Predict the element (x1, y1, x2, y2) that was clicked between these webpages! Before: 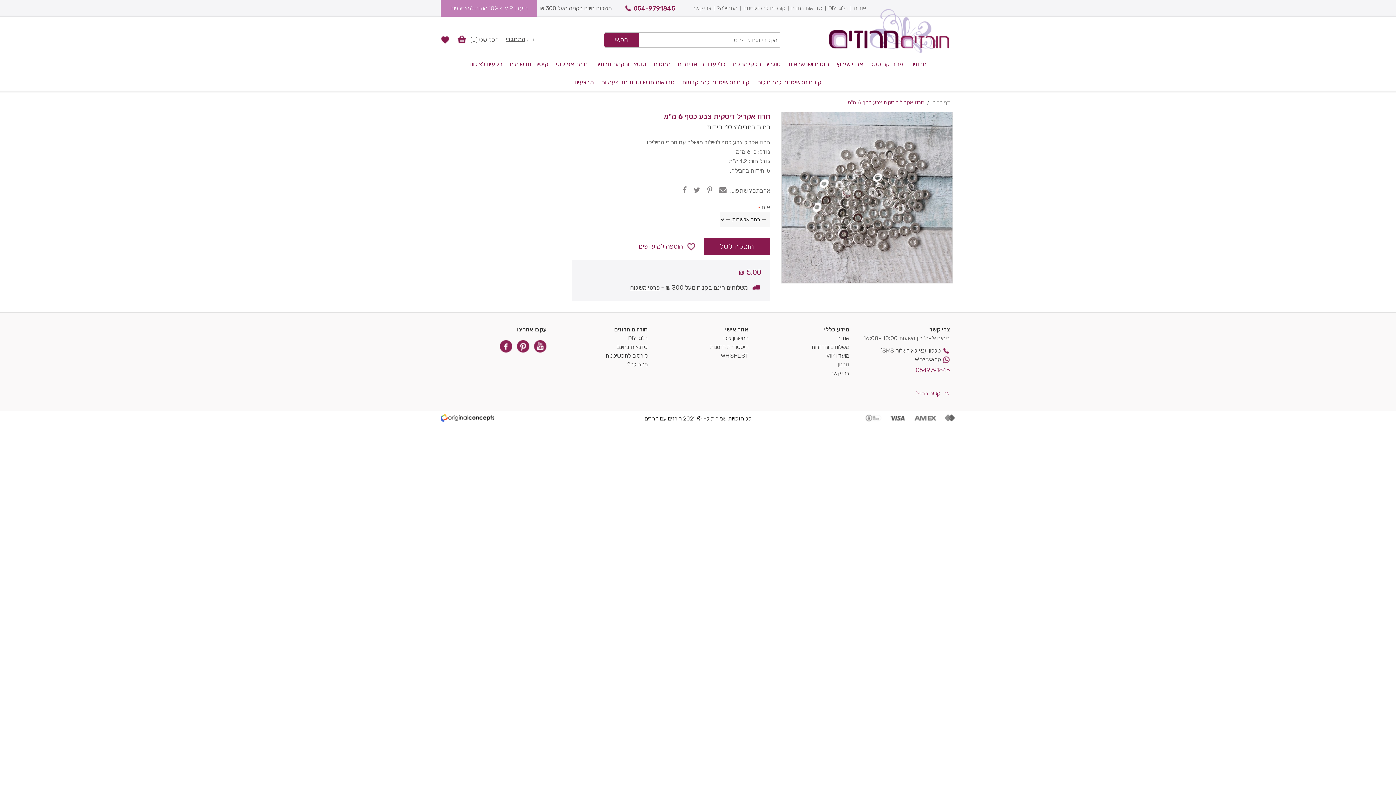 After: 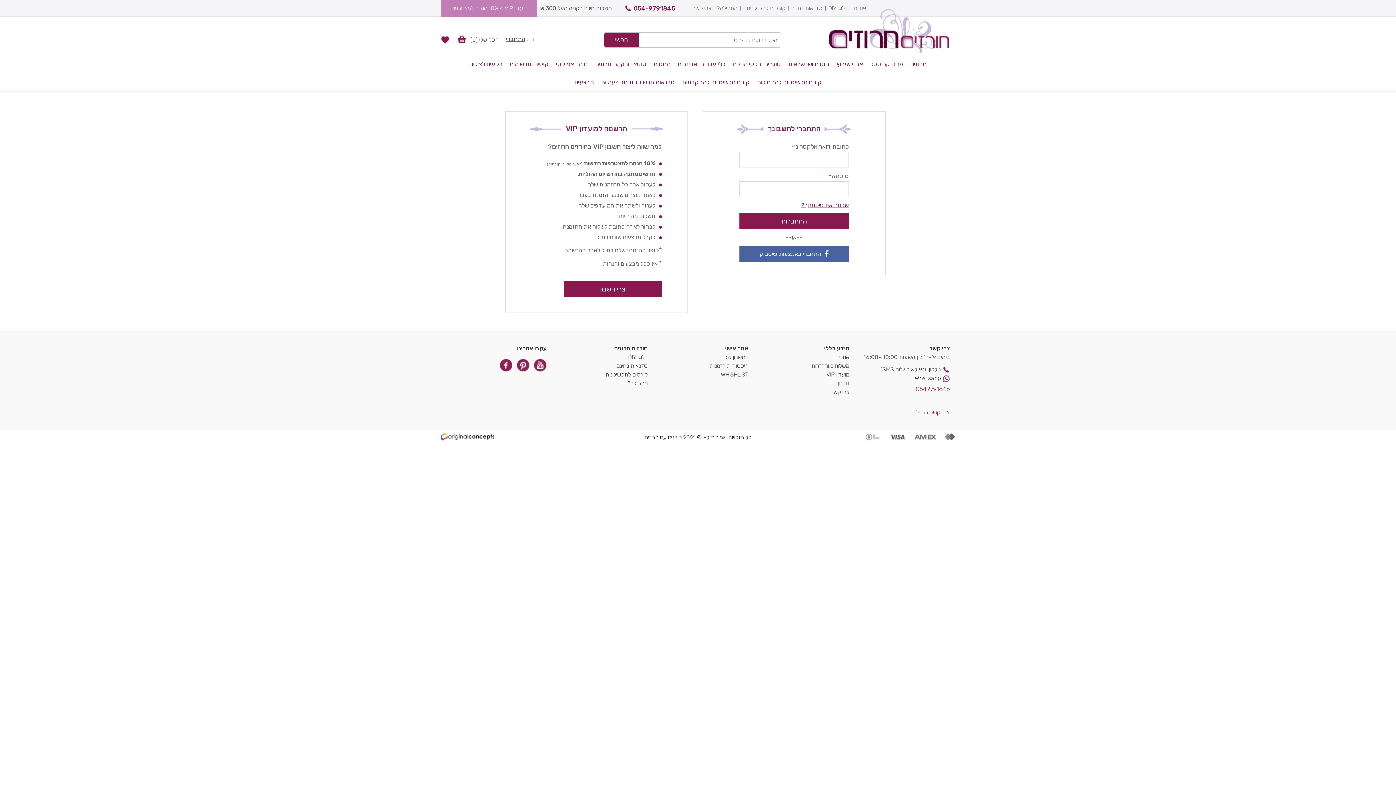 Action: label: WHISHLIST bbox: (720, 352, 748, 359)